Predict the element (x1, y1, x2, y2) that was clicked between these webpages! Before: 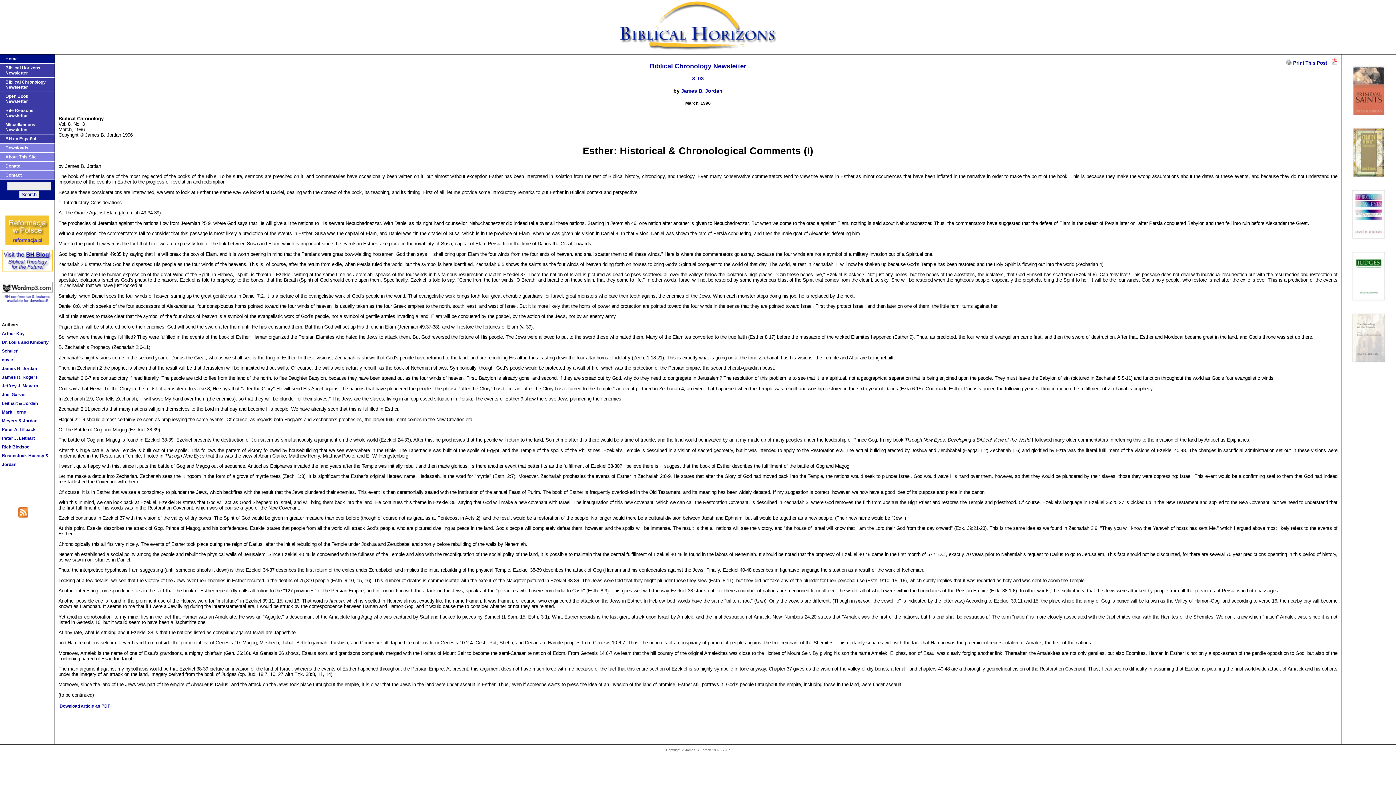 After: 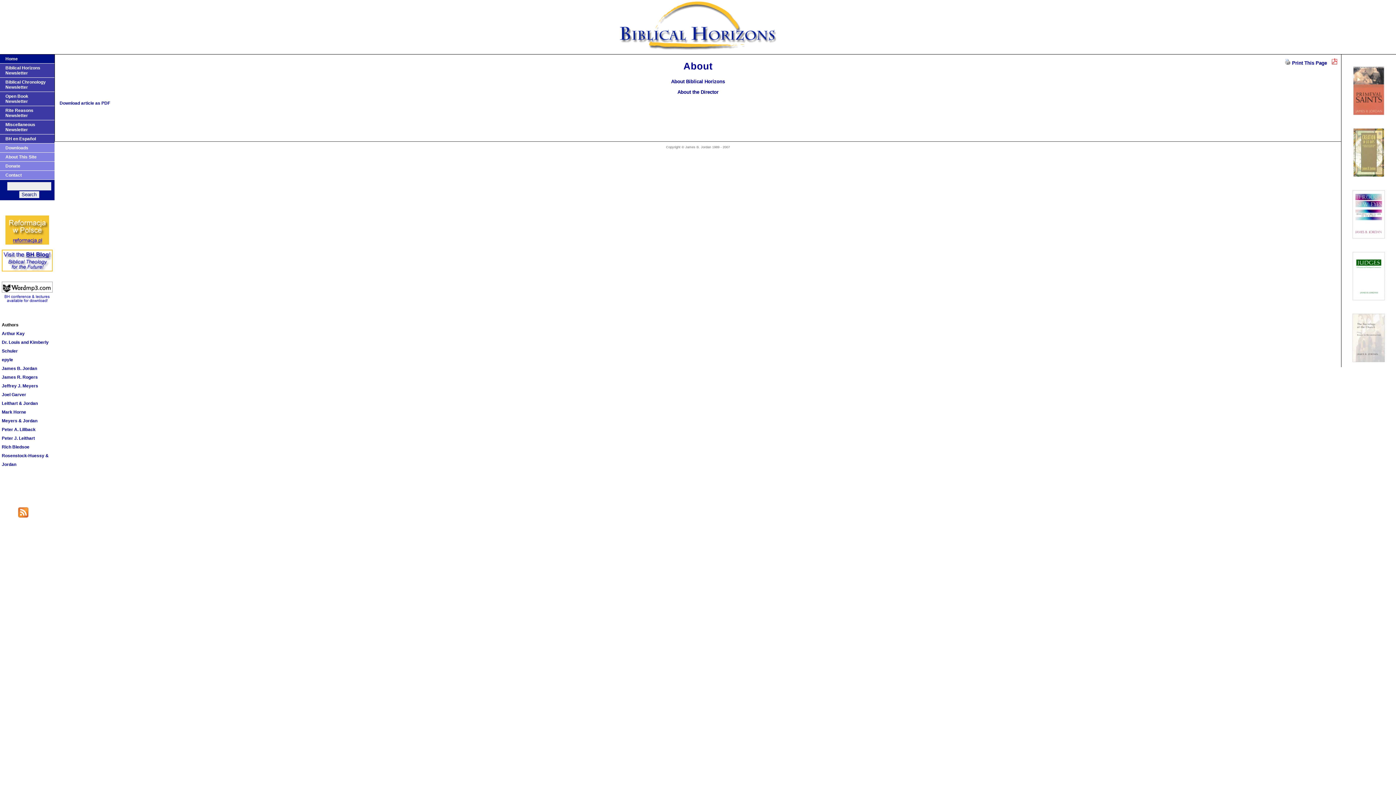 Action: bbox: (0, 152, 54, 161) label: About This Site